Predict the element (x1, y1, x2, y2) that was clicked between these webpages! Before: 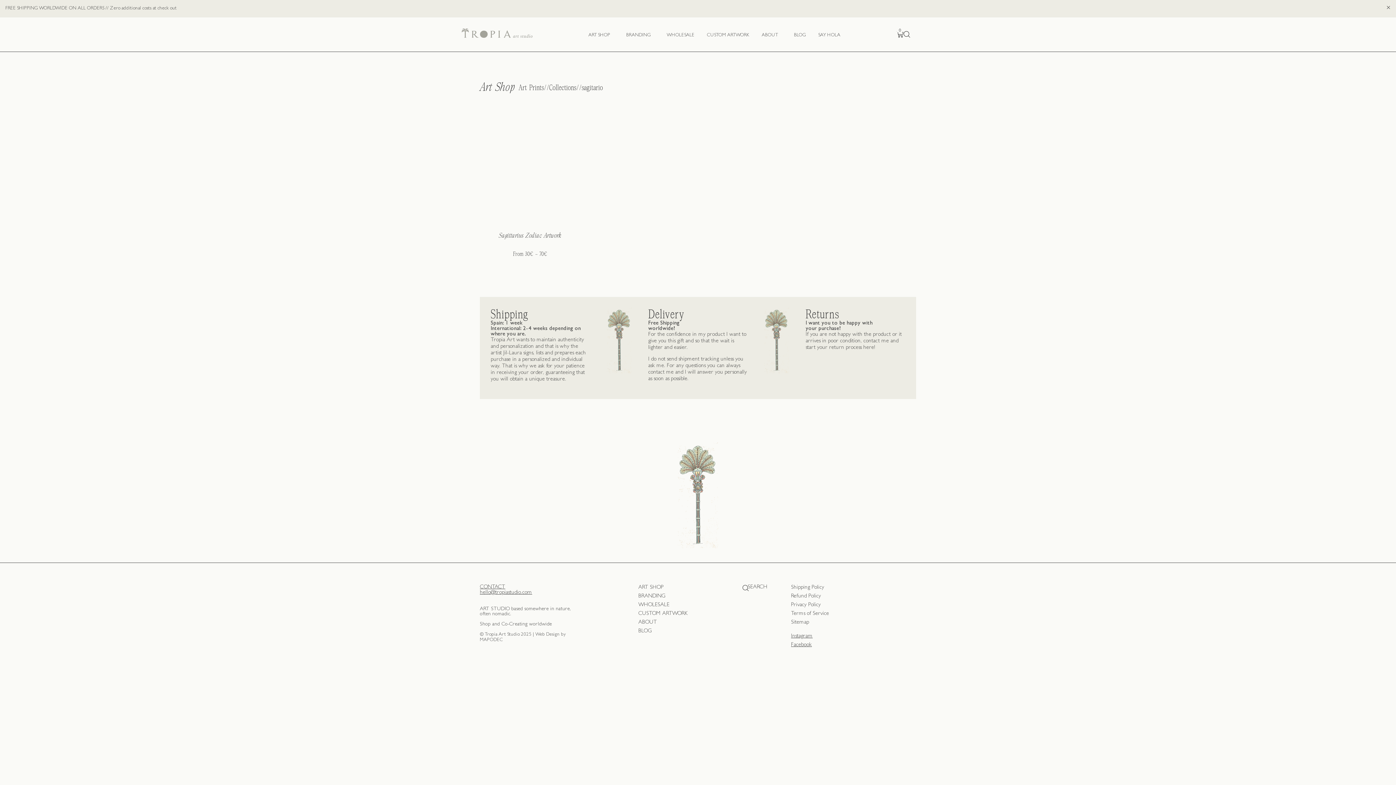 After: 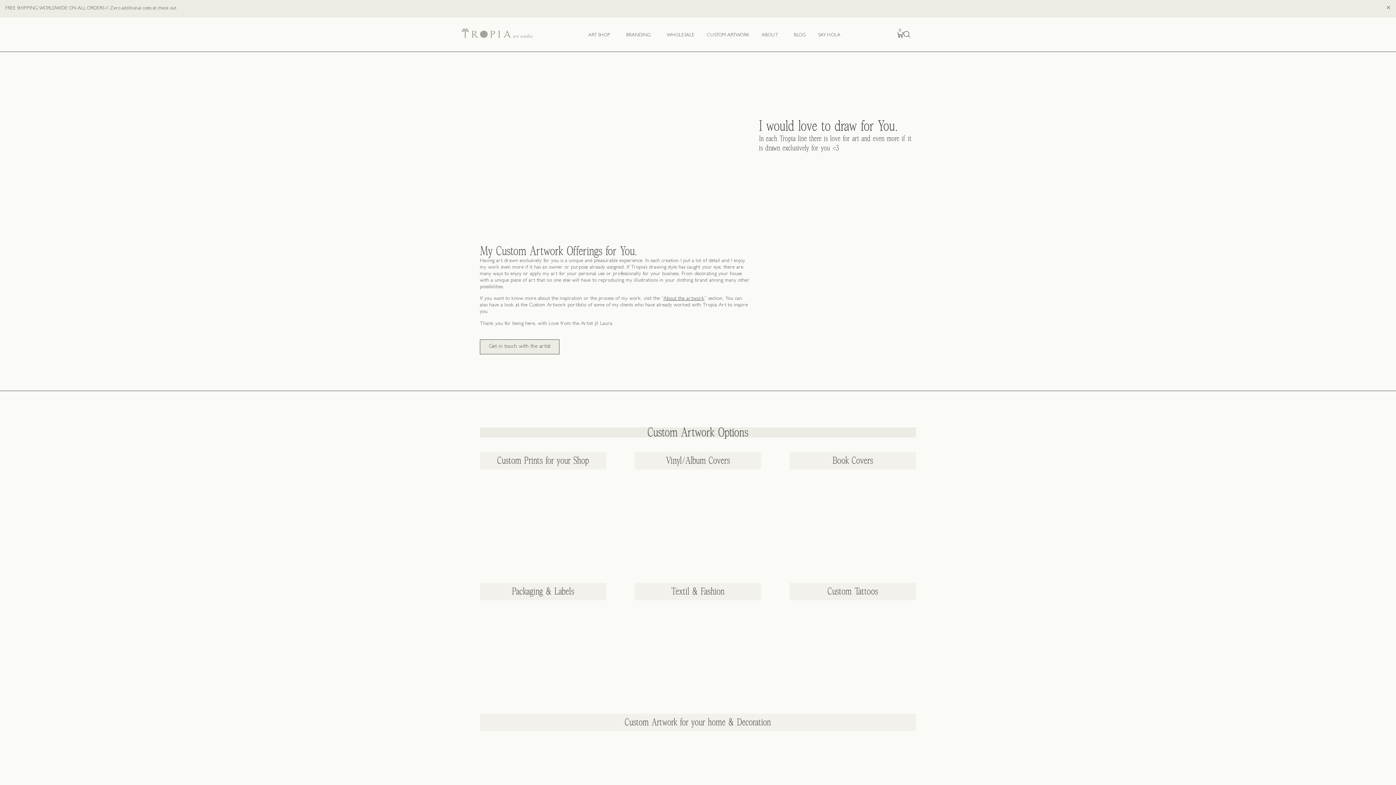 Action: bbox: (707, 30, 749, 40) label: CUSTOM ARTWORK